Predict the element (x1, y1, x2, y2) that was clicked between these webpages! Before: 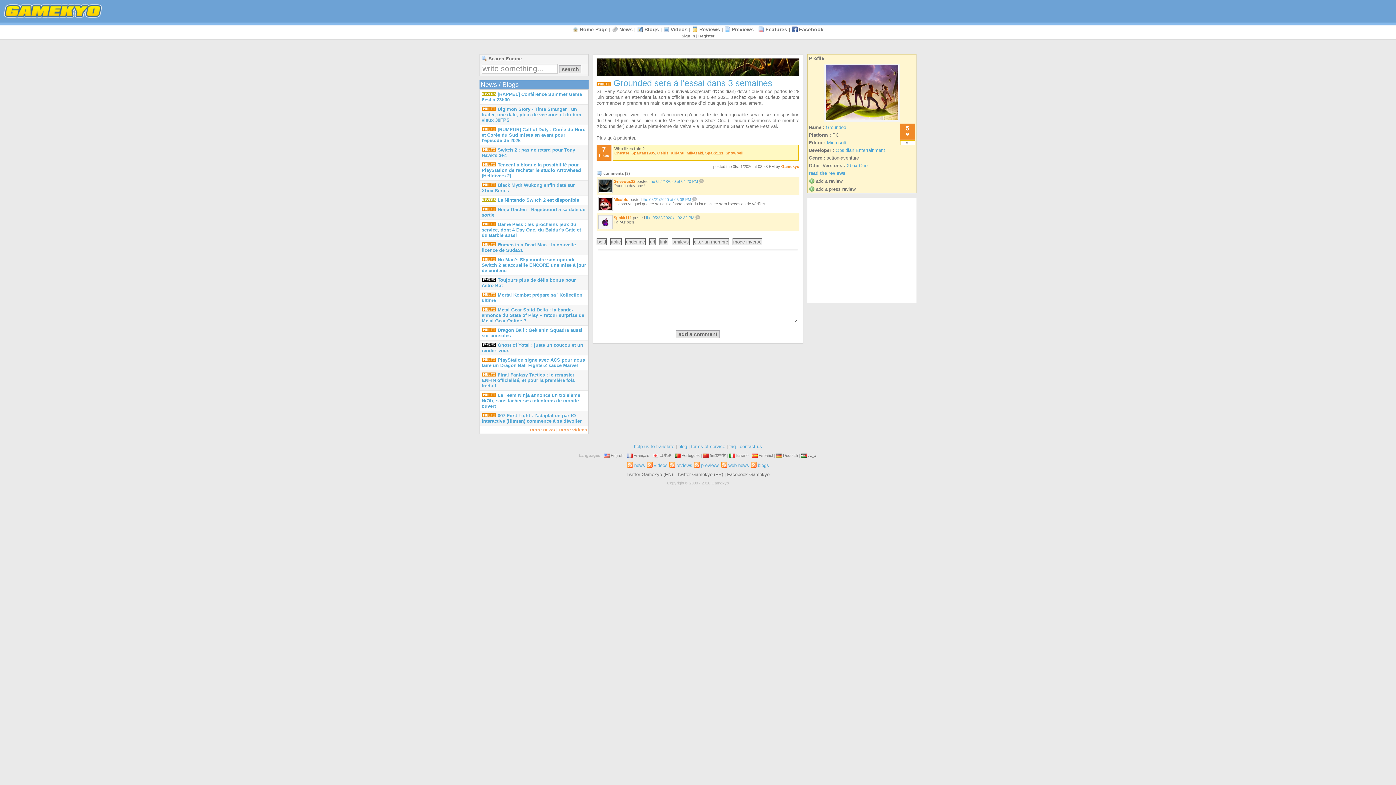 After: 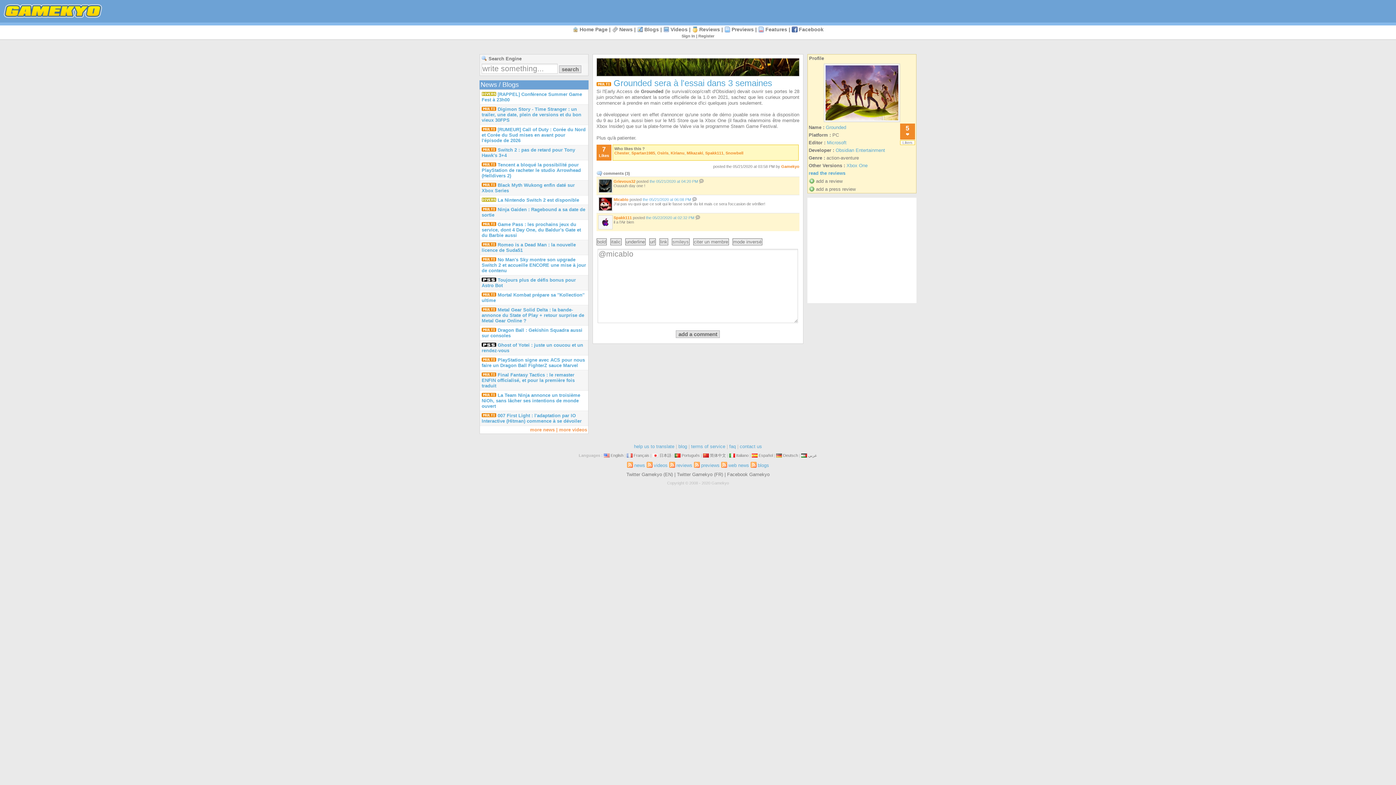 Action: bbox: (692, 197, 698, 201)